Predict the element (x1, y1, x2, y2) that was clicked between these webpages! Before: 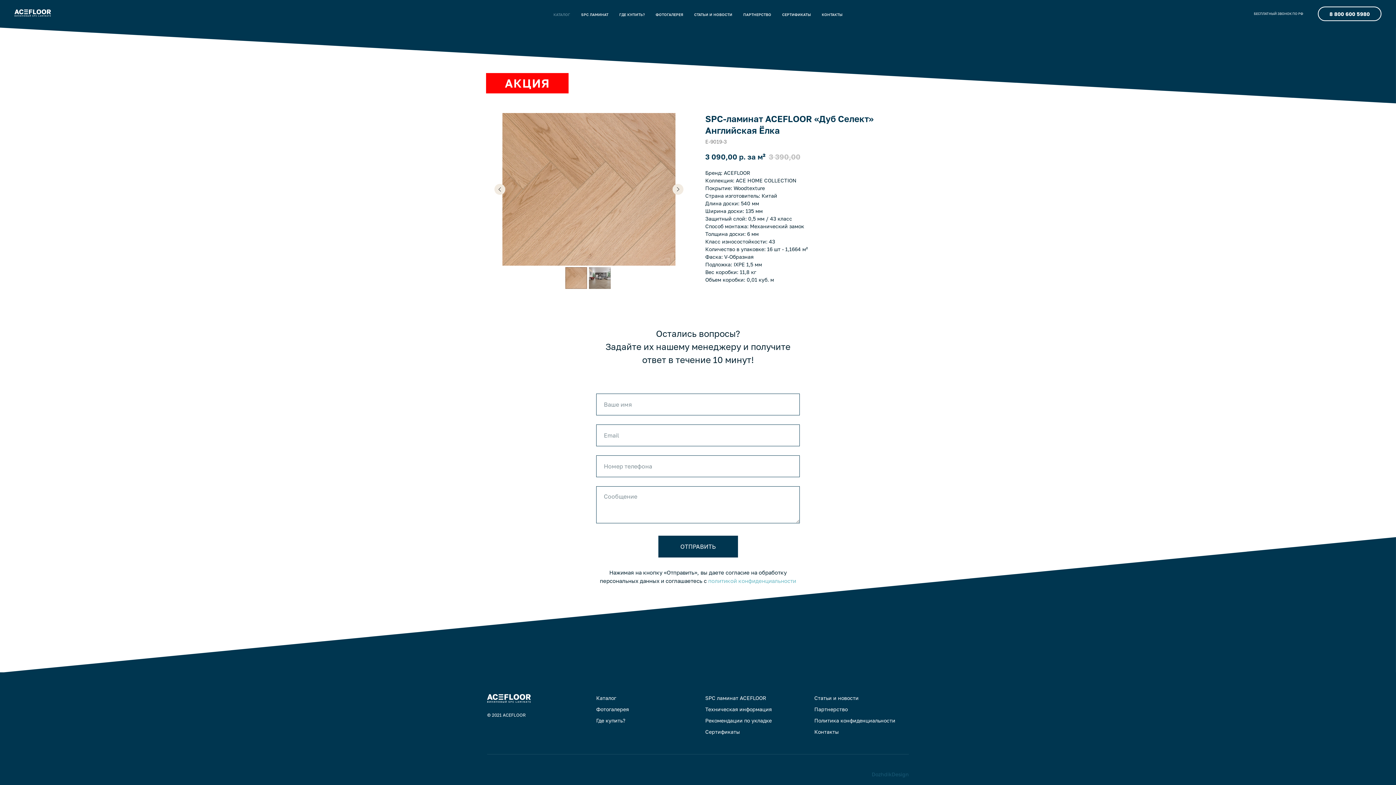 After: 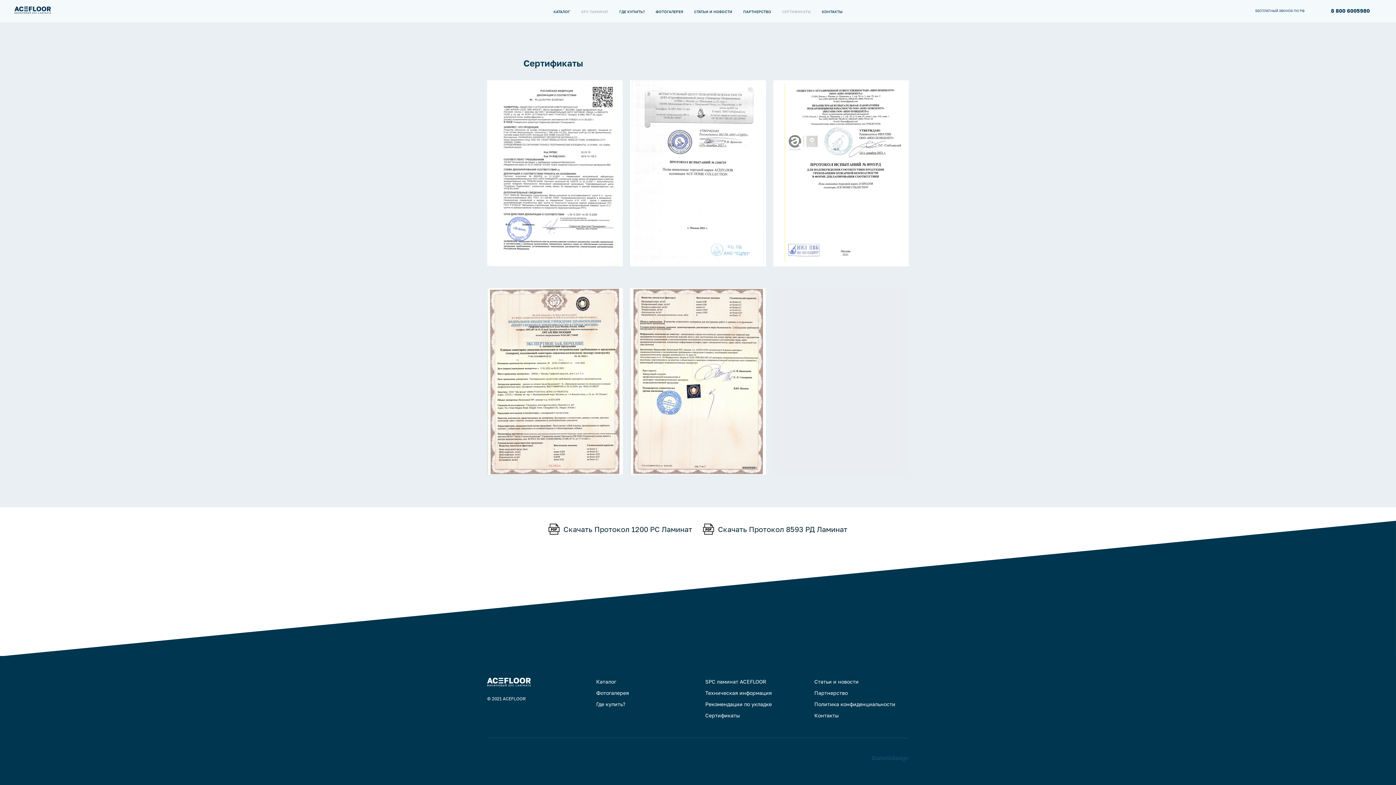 Action: label: CЕРТИФИКАТЫ bbox: (782, 12, 811, 16)